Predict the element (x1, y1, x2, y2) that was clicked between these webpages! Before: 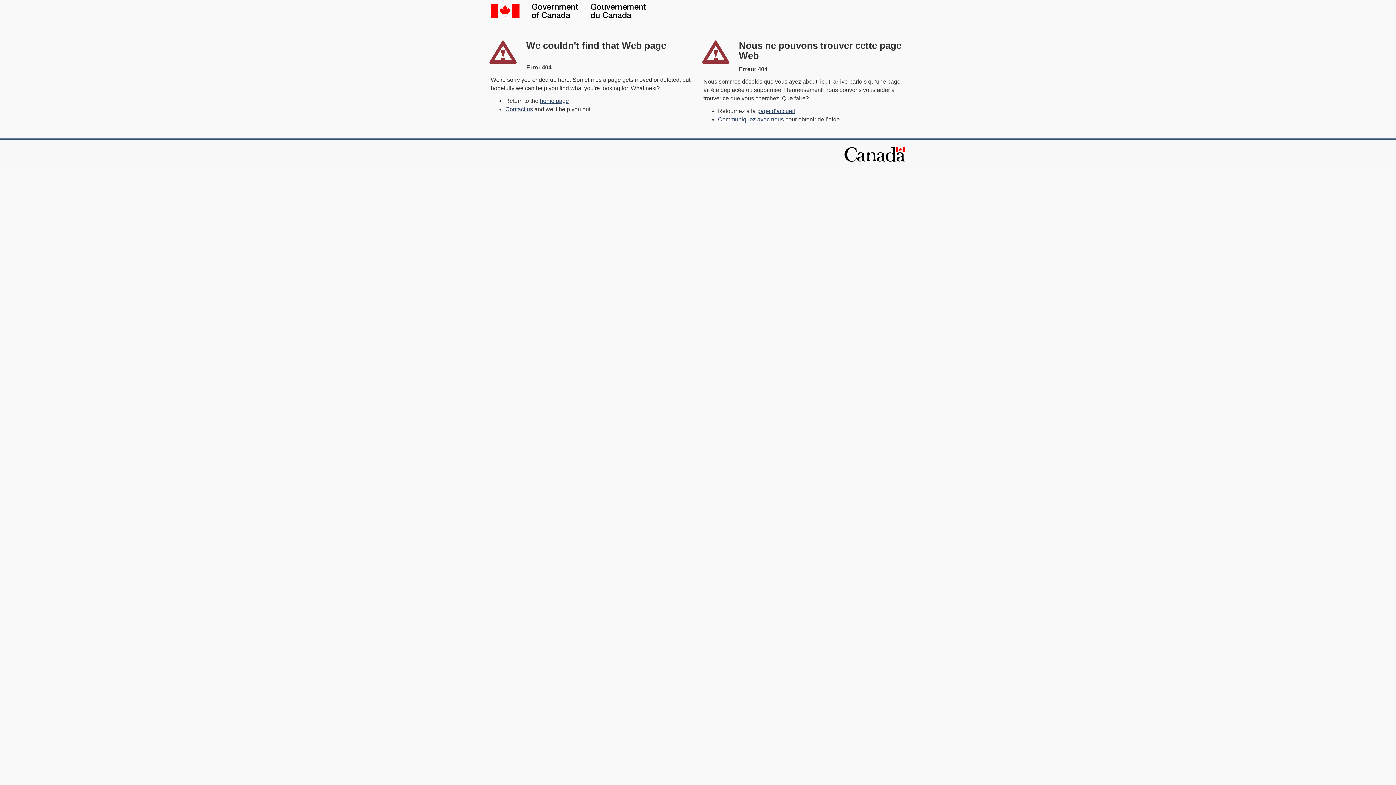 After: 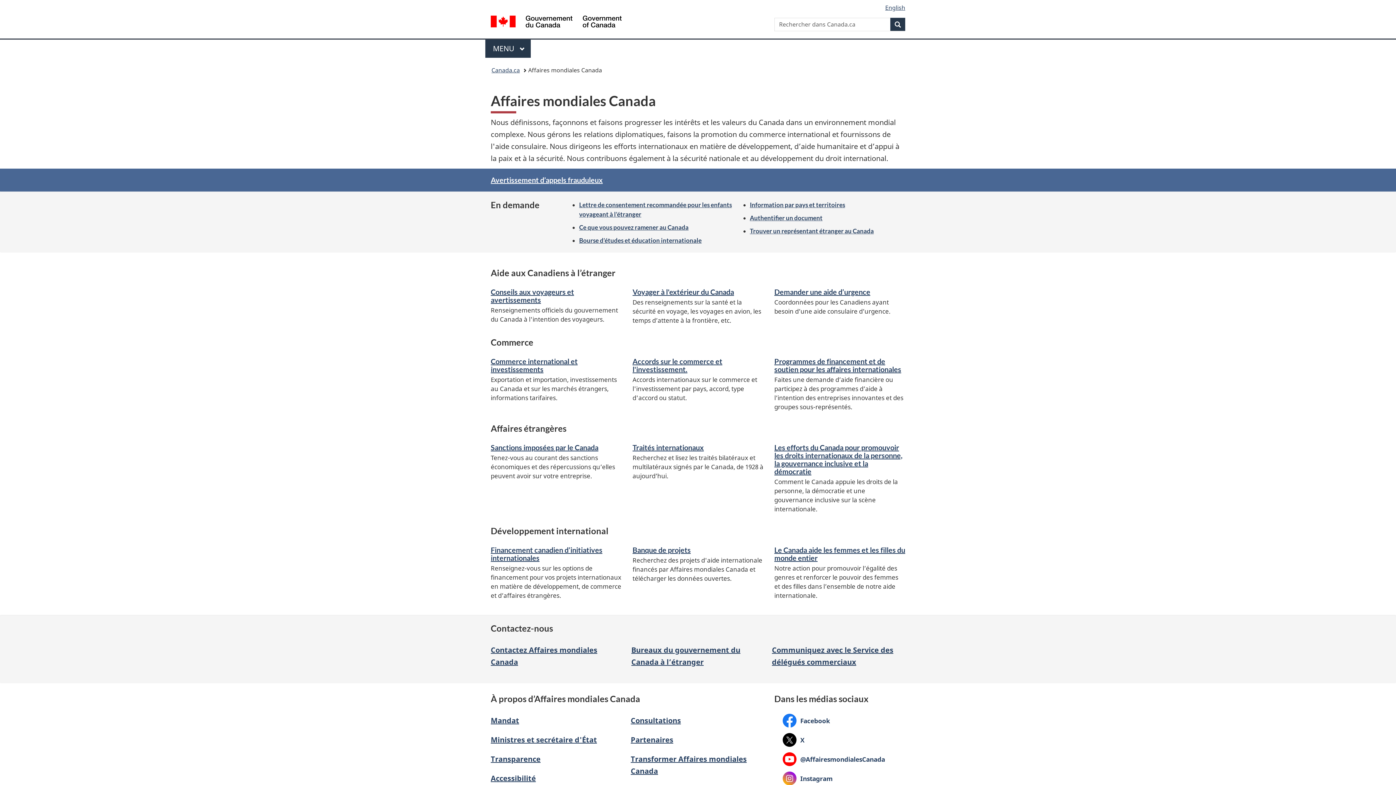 Action: bbox: (757, 107, 795, 114) label: page d’accueil